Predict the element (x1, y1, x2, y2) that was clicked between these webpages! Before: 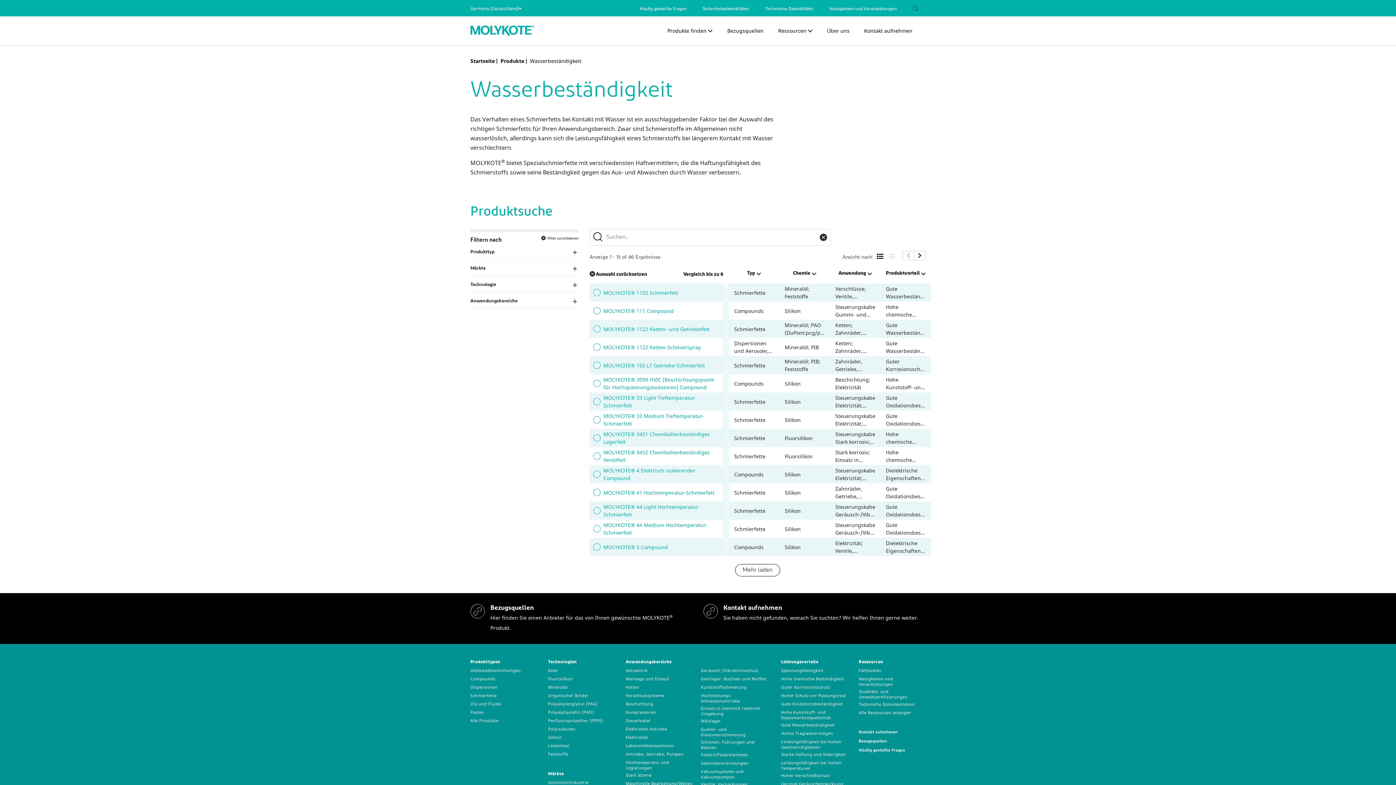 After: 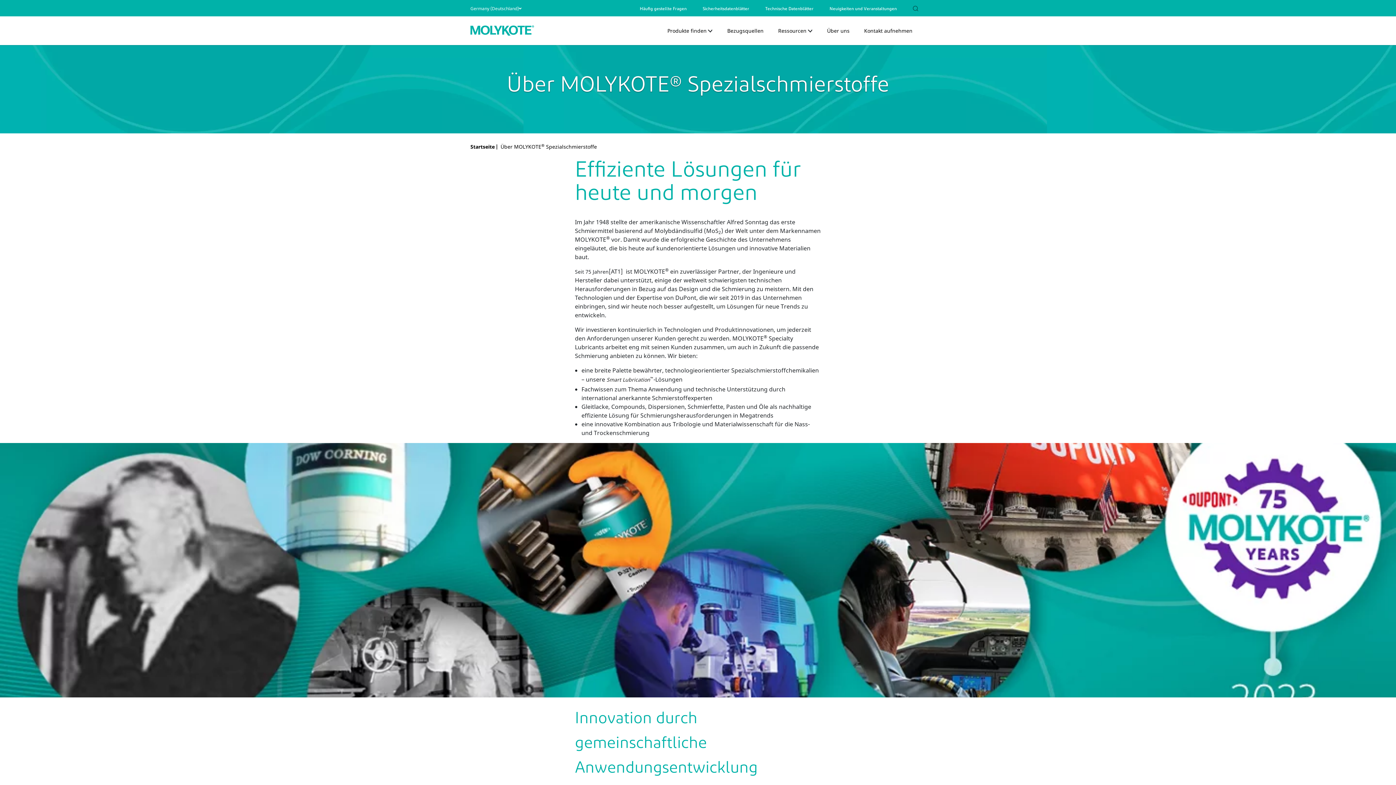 Action: label: Über uns bbox: (827, 27, 849, 34)